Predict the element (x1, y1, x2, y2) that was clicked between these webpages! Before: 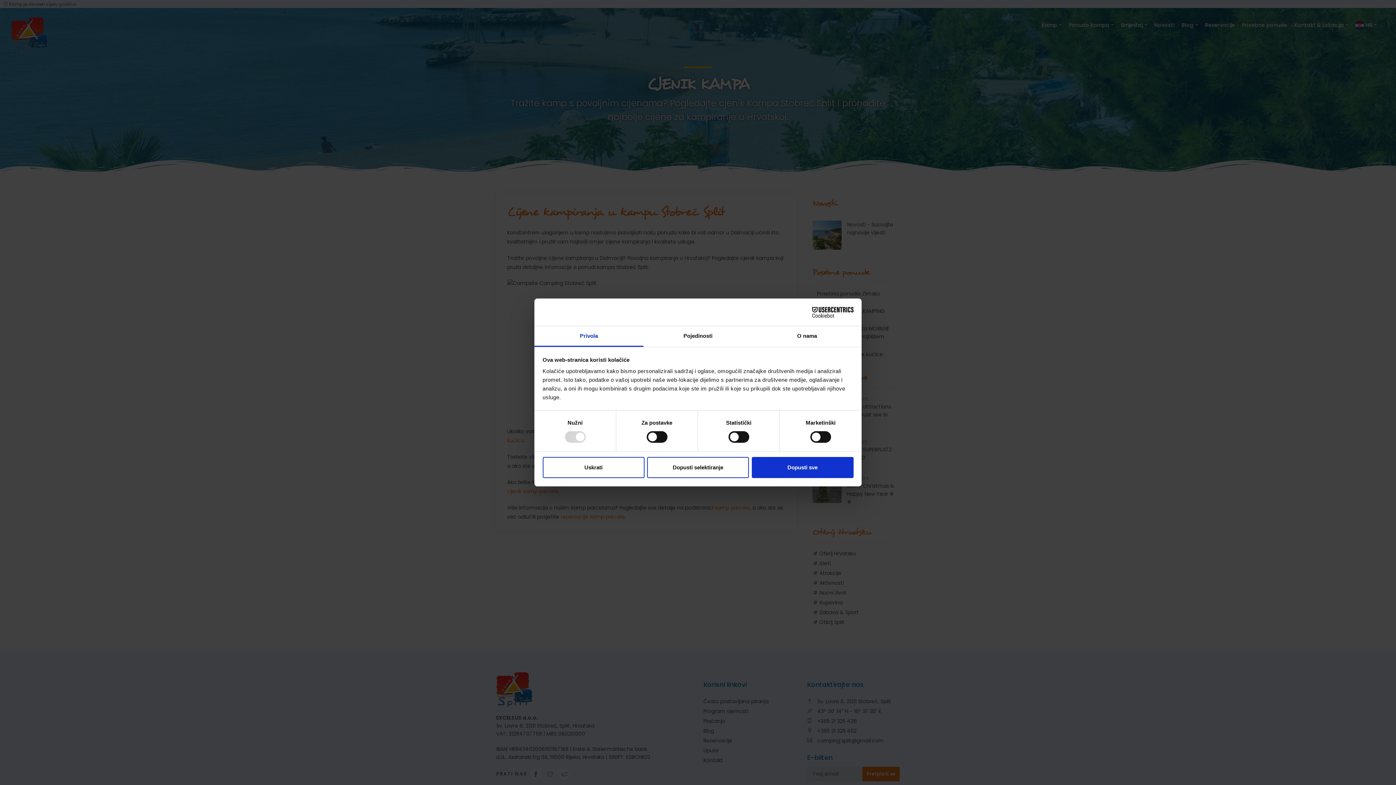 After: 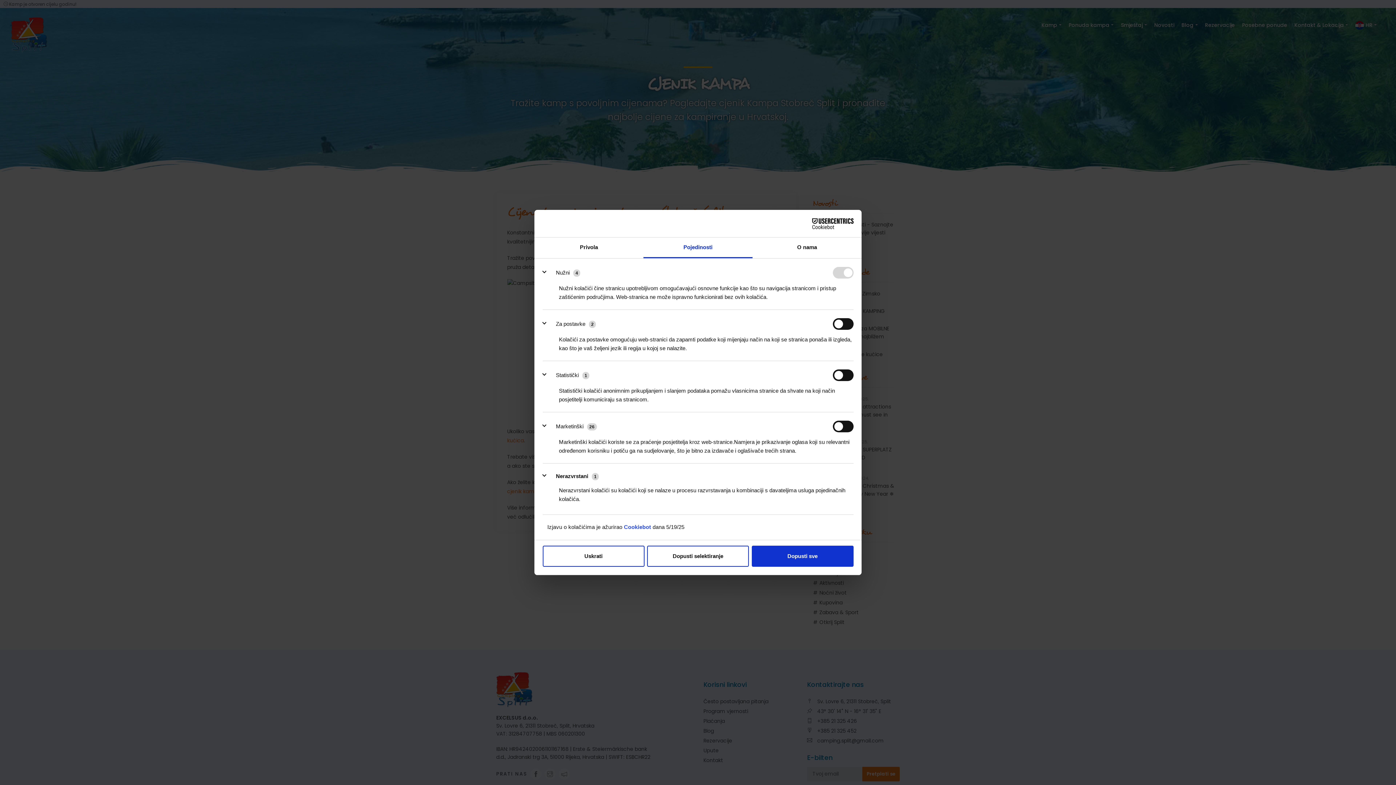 Action: bbox: (643, 326, 752, 347) label: Pojedinosti